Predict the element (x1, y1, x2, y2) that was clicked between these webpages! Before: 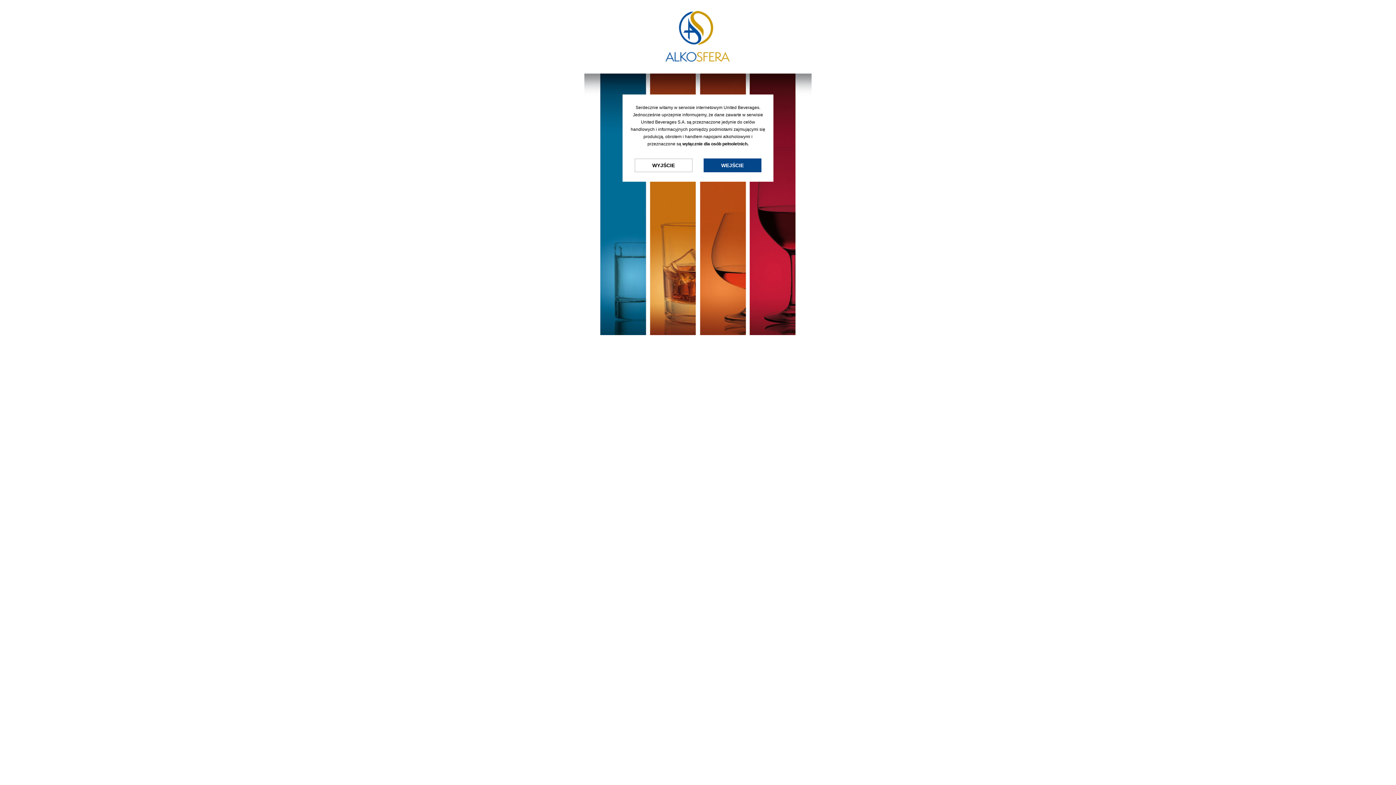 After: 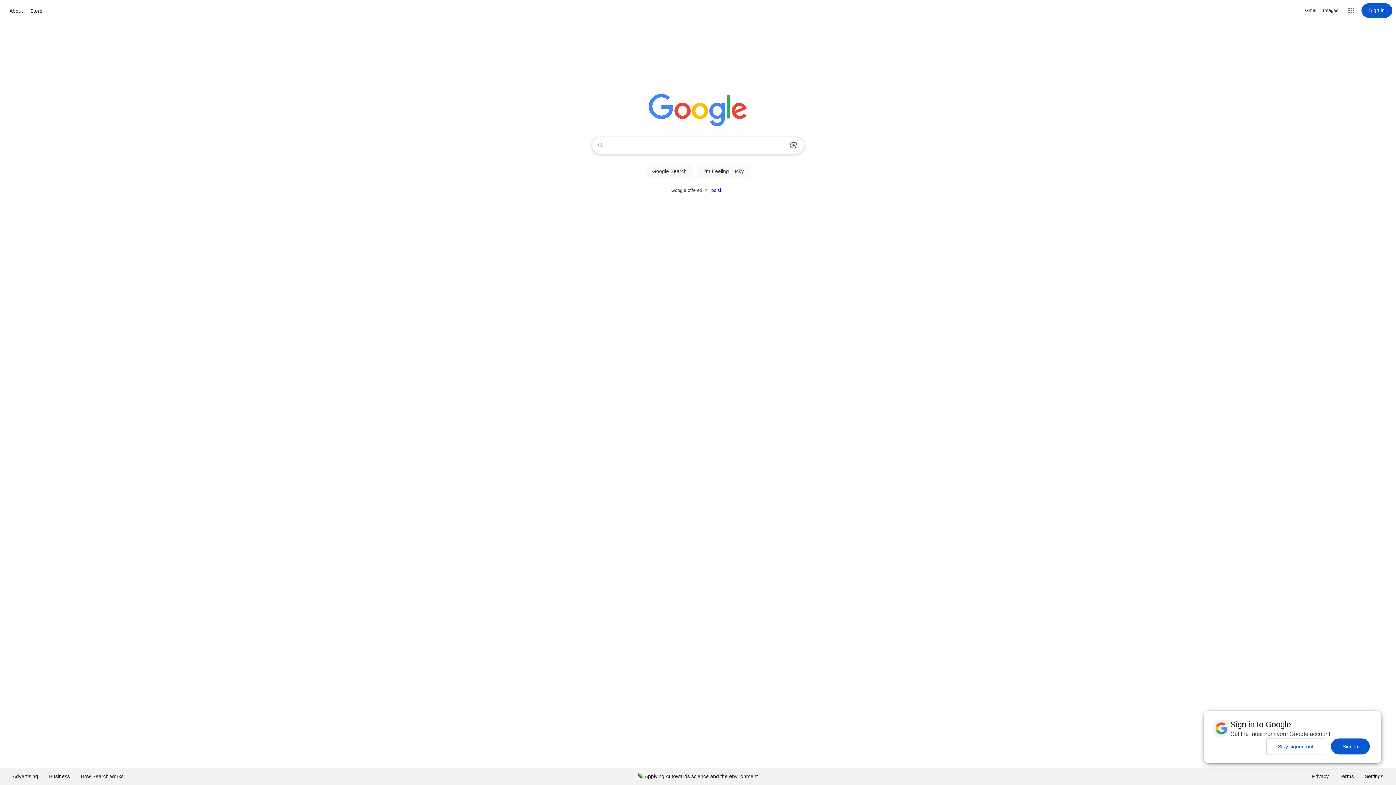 Action: label: WYJŚCIE bbox: (634, 158, 692, 172)